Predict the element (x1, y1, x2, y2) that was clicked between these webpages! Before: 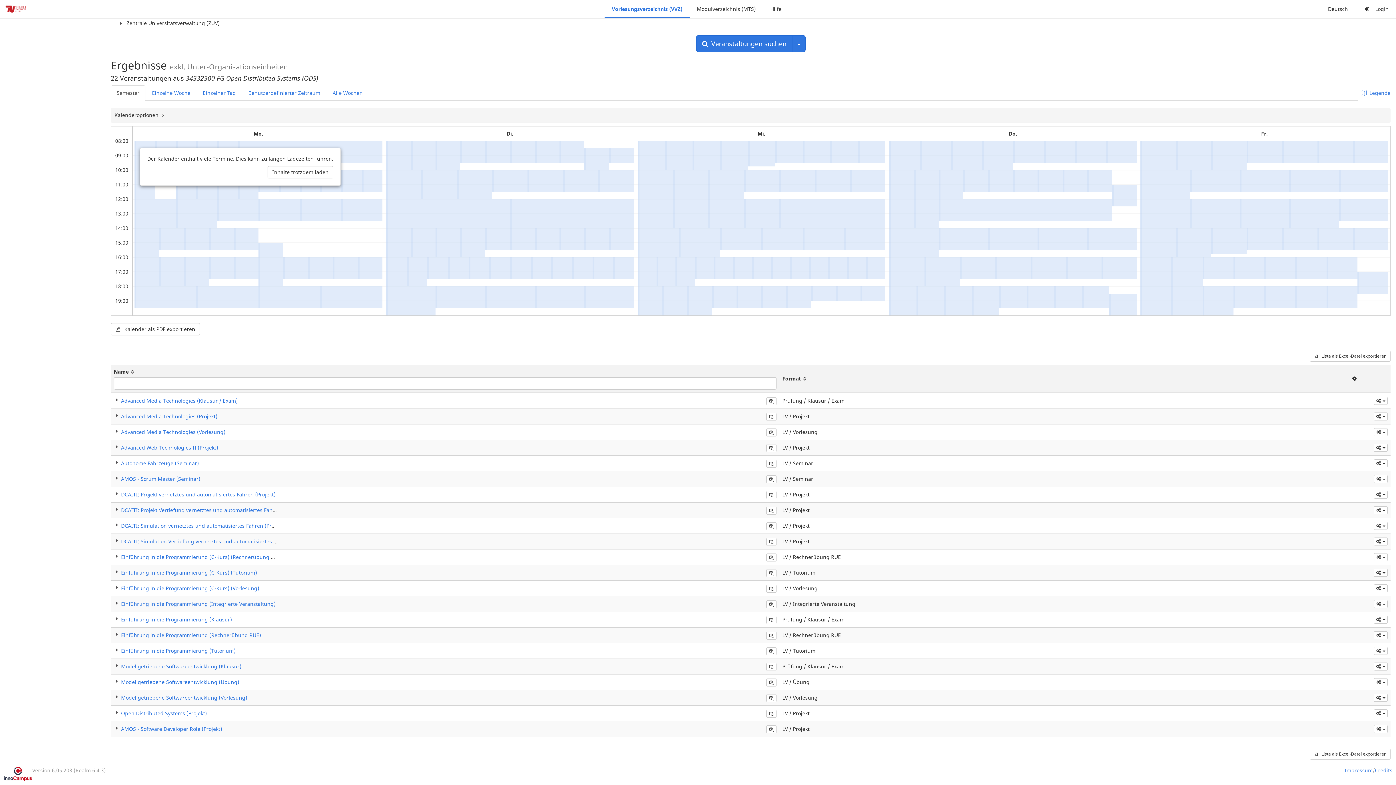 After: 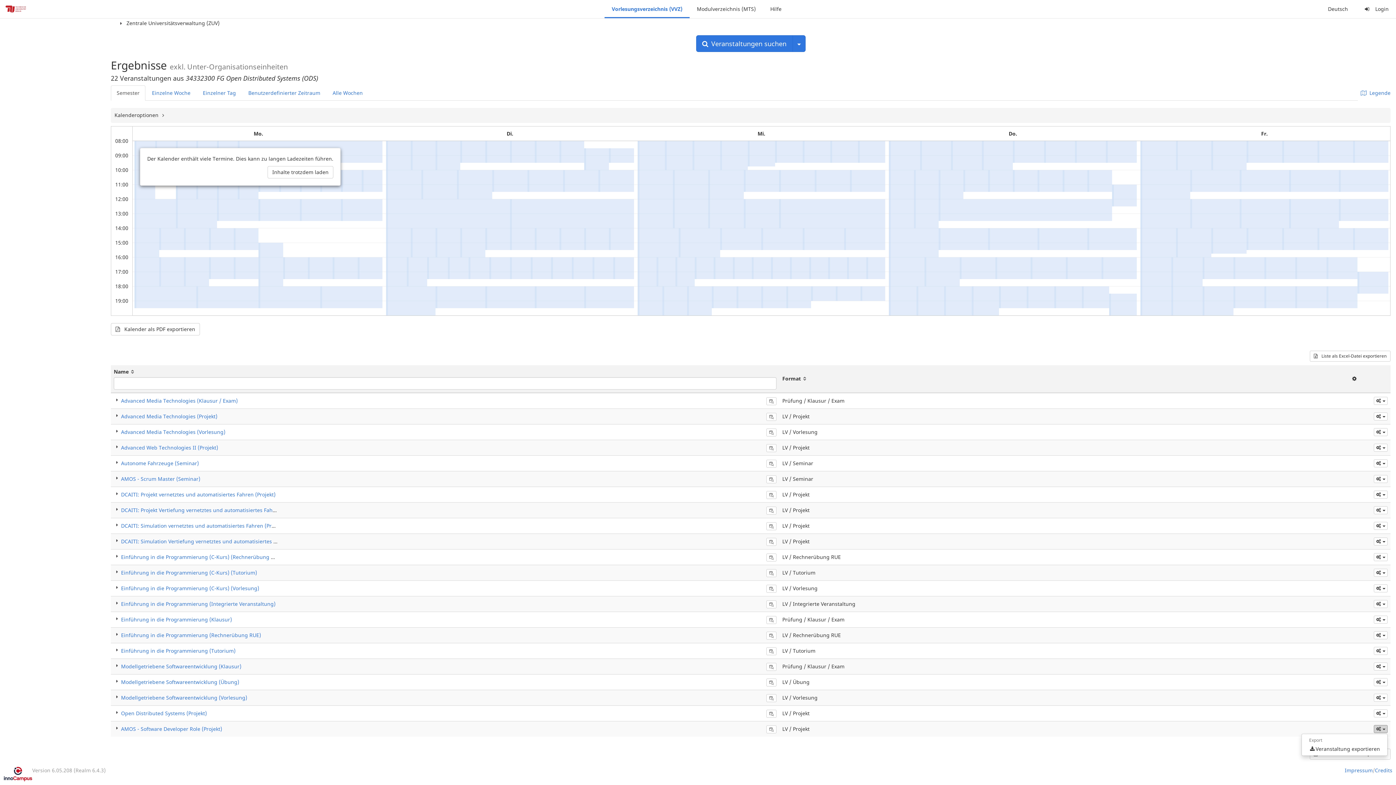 Action: label:   bbox: (1374, 725, 1388, 733)